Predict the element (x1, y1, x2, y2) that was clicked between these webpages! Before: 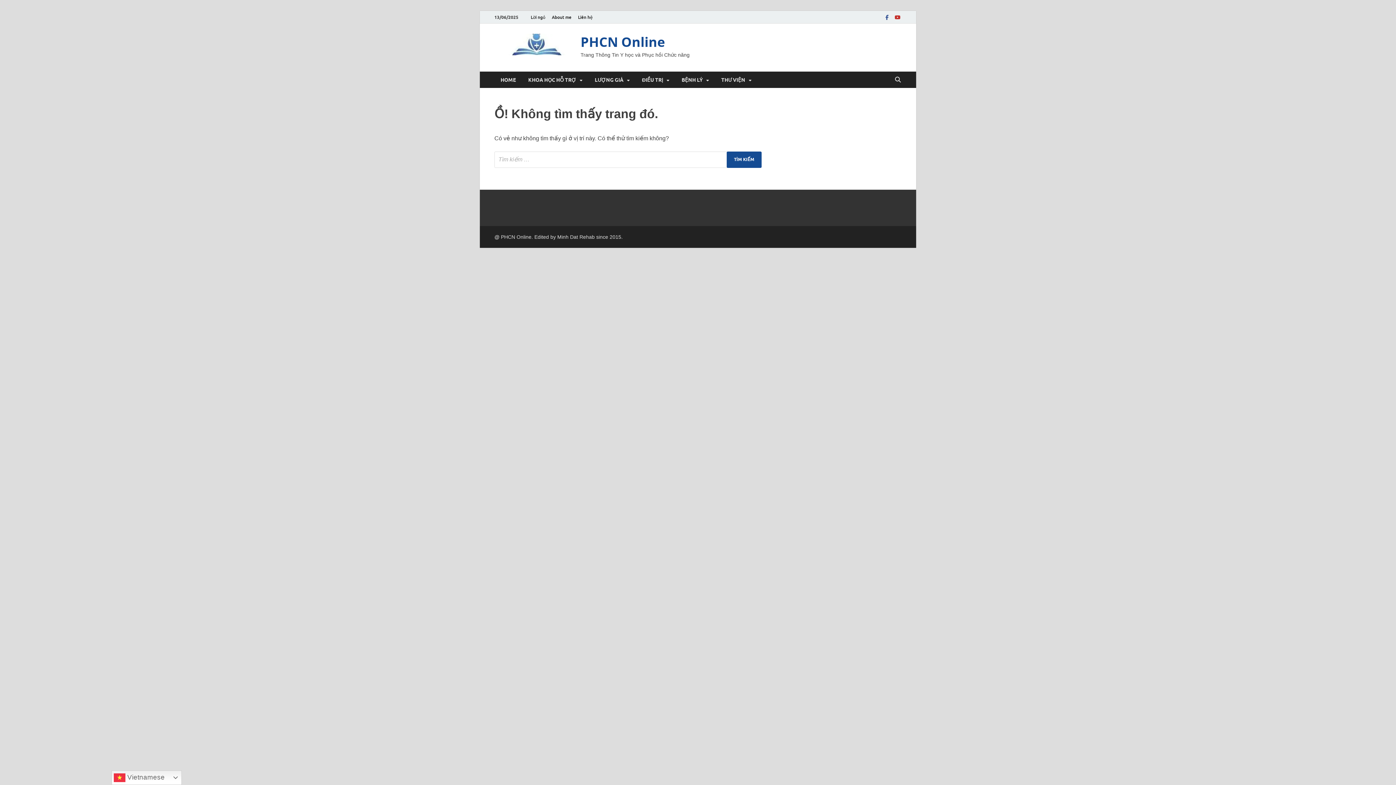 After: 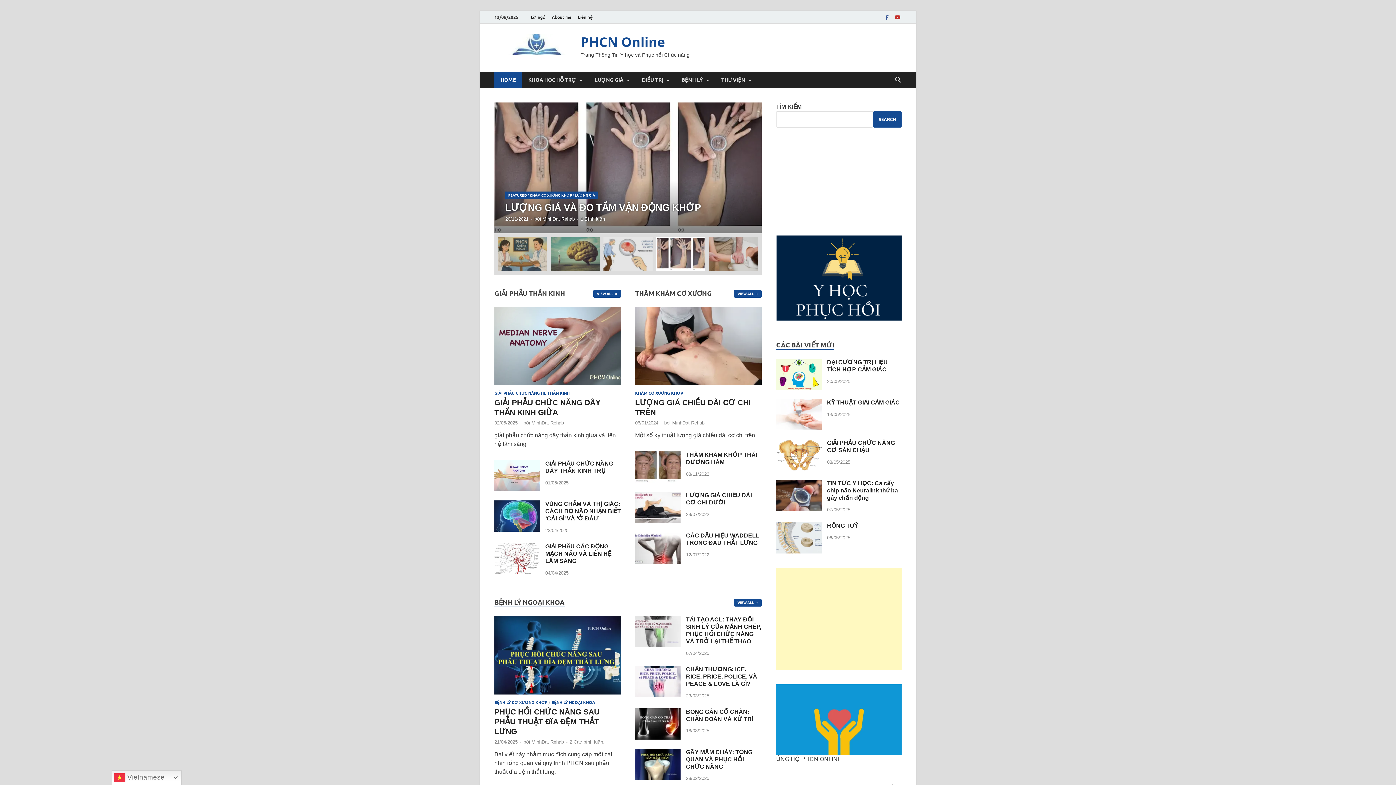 Action: bbox: (494, 50, 575, 56)